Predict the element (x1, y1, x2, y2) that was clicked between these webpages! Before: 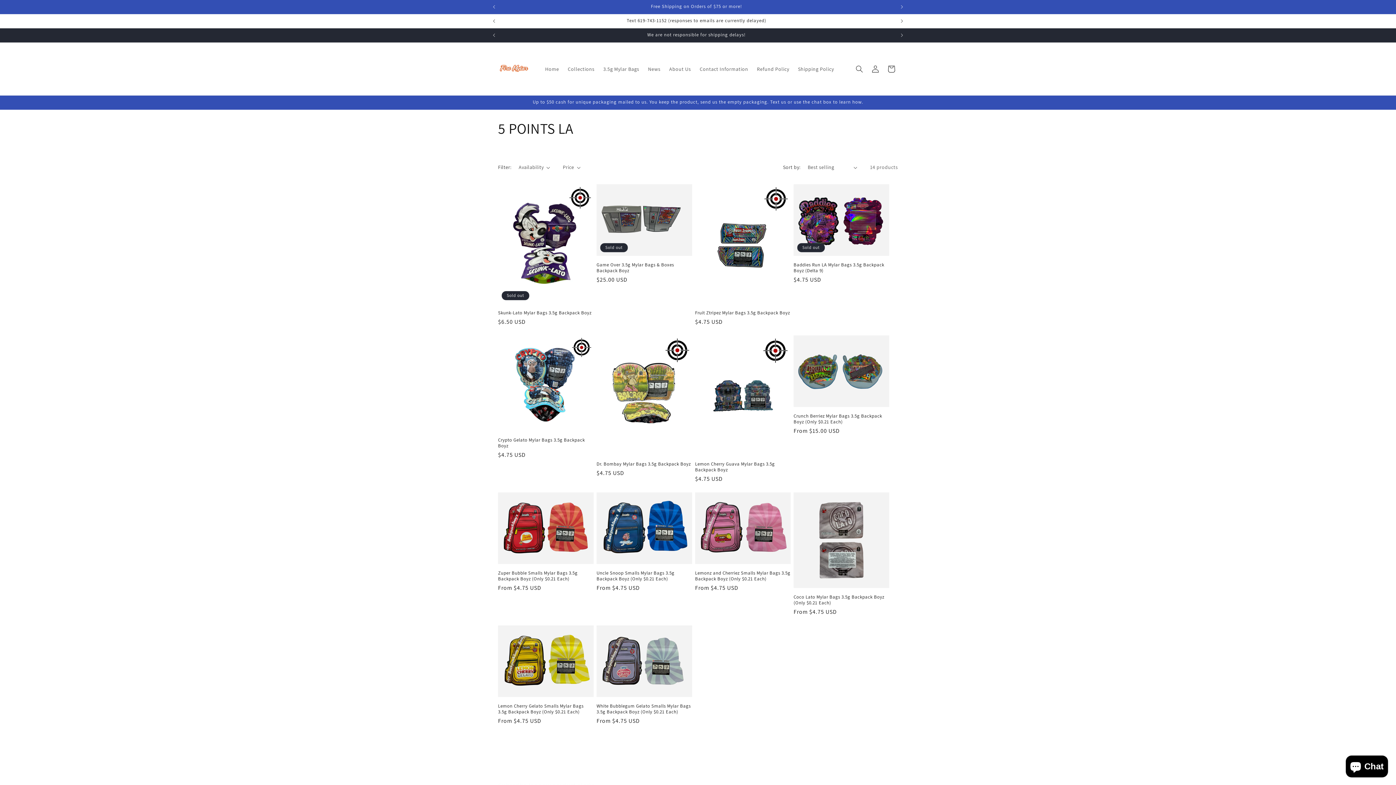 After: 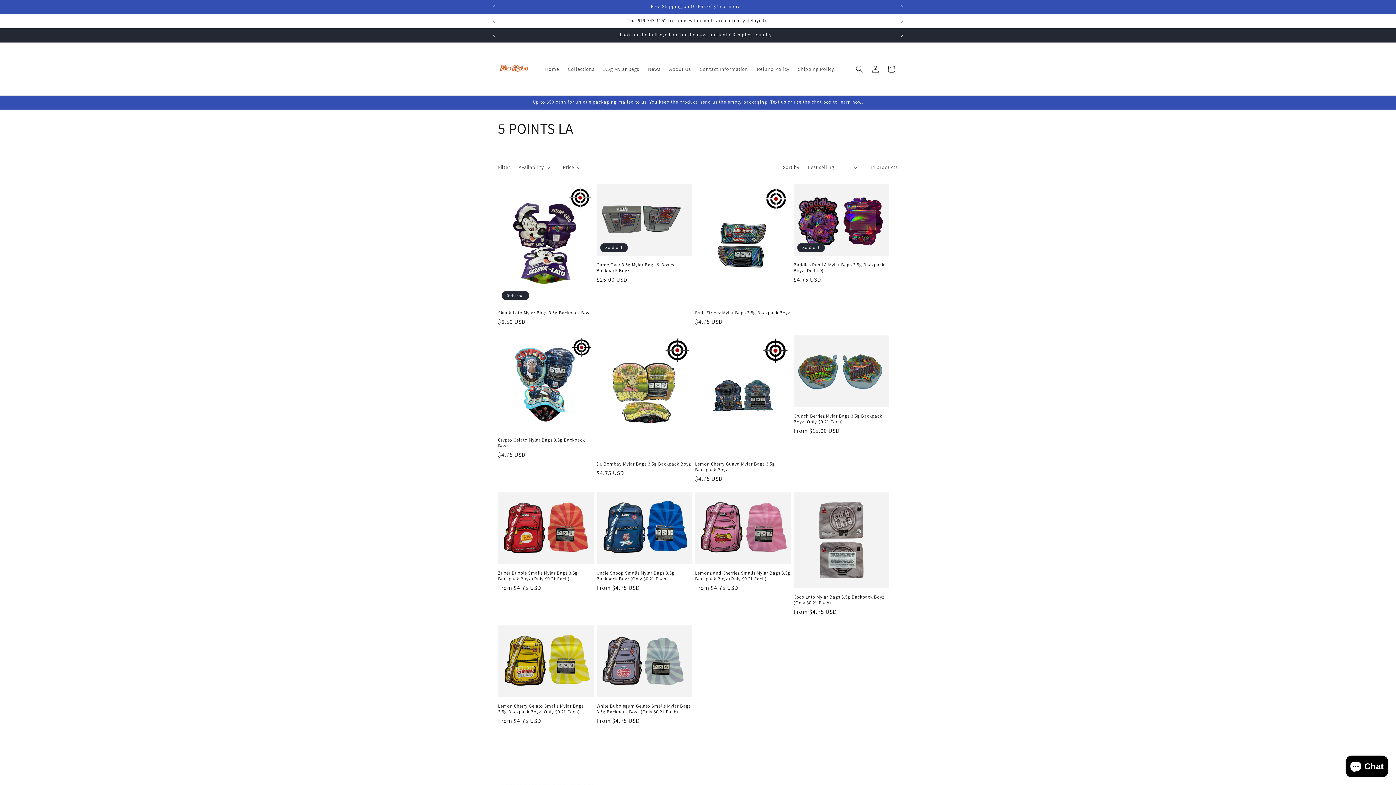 Action: bbox: (894, 28, 910, 42) label: Next announcement